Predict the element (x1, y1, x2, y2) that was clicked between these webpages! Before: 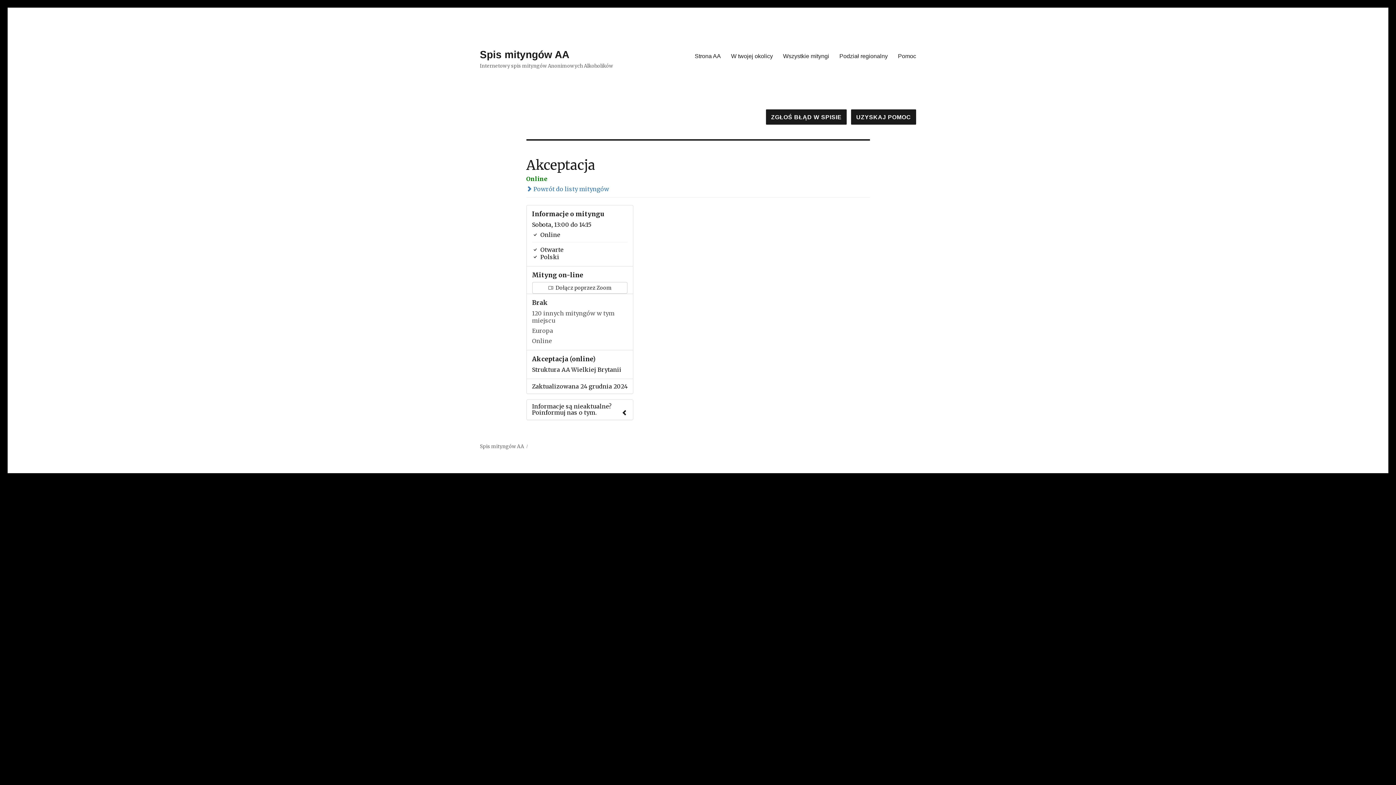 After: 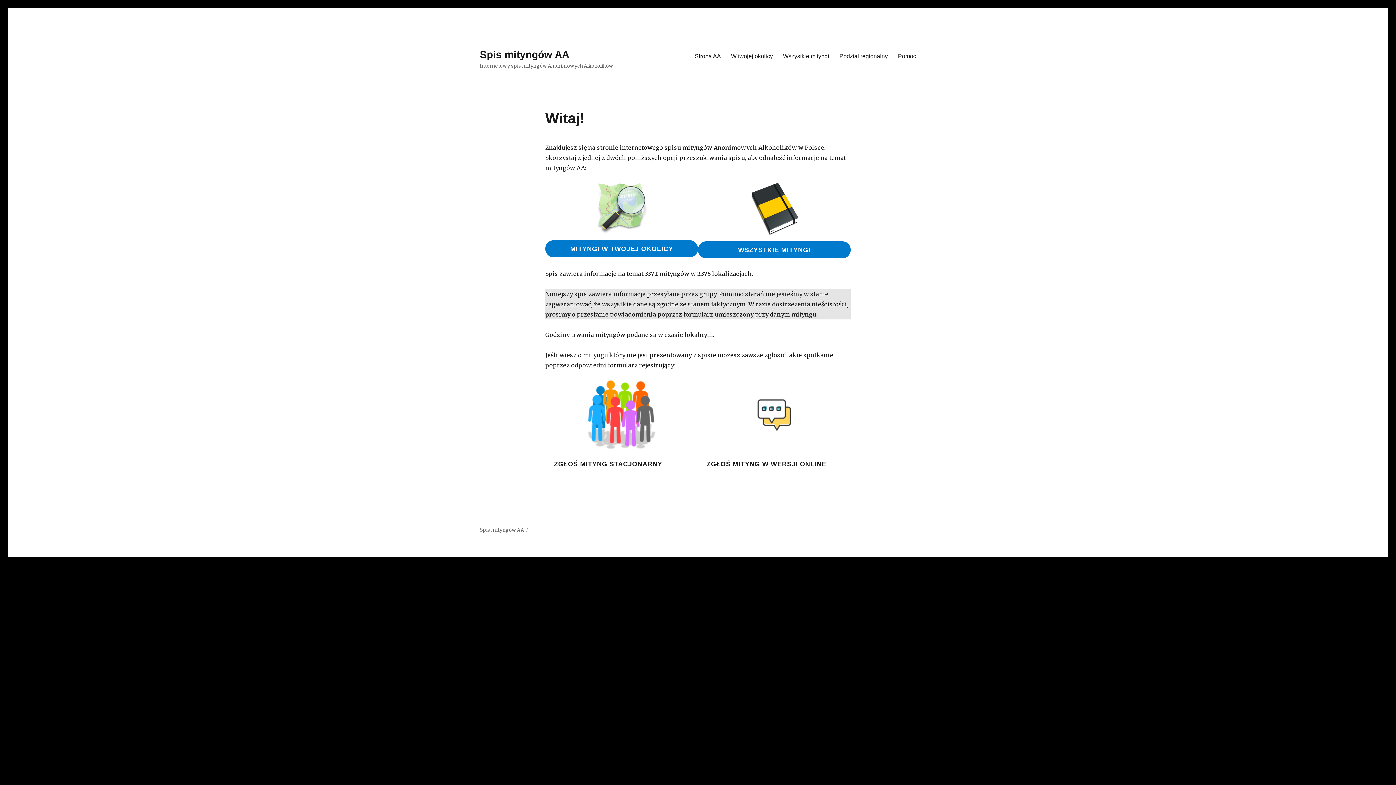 Action: bbox: (480, 49, 569, 60) label: Spis mityngów AA